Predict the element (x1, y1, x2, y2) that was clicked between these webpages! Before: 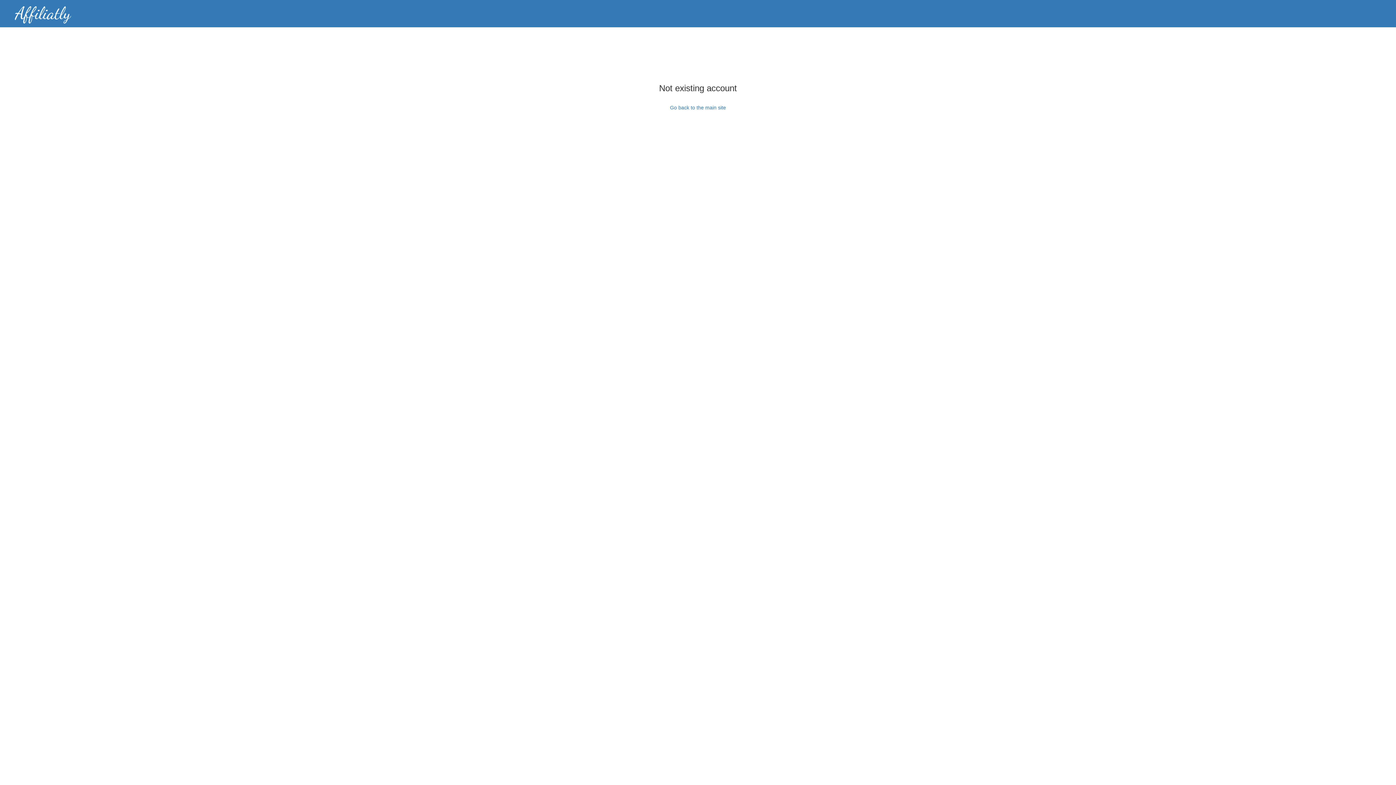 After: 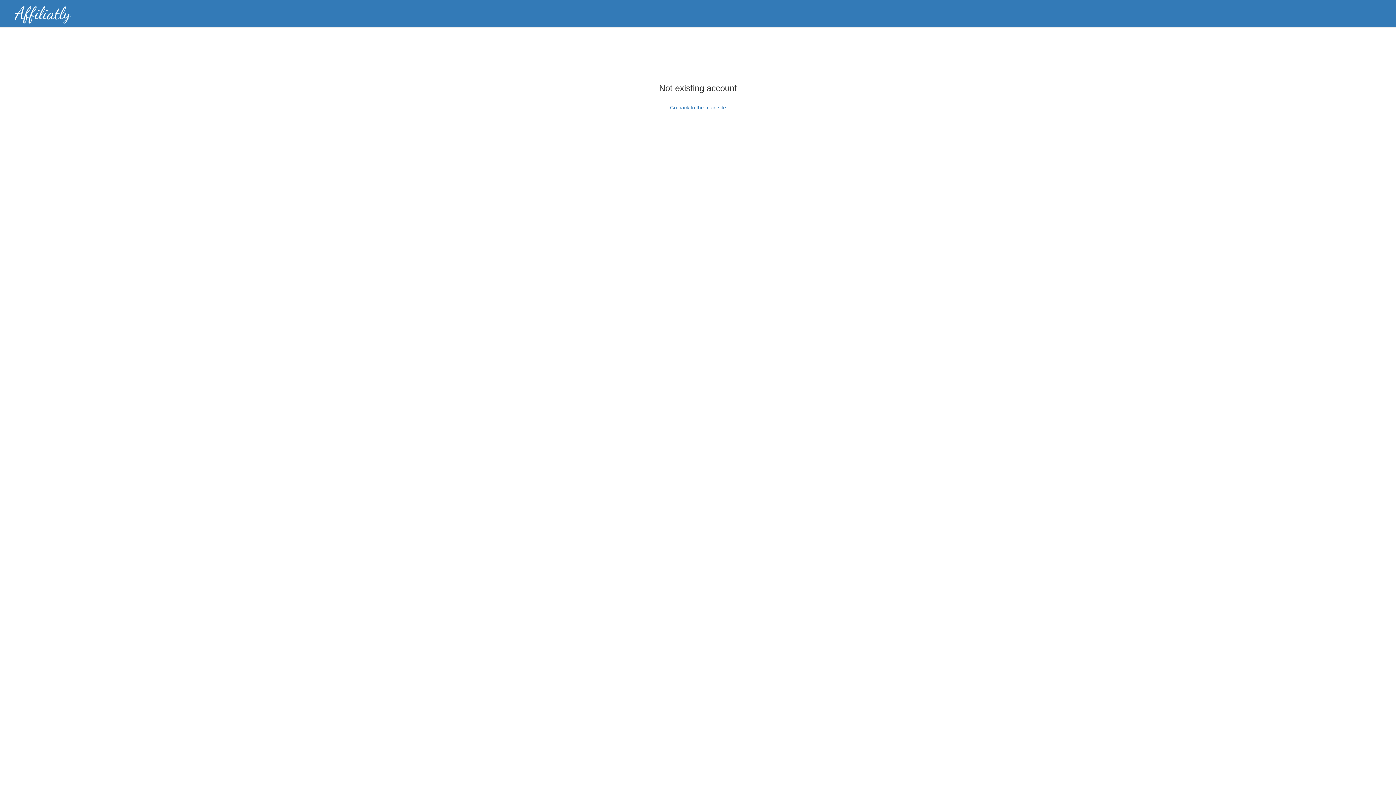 Action: bbox: (10, 3, 74, 26)